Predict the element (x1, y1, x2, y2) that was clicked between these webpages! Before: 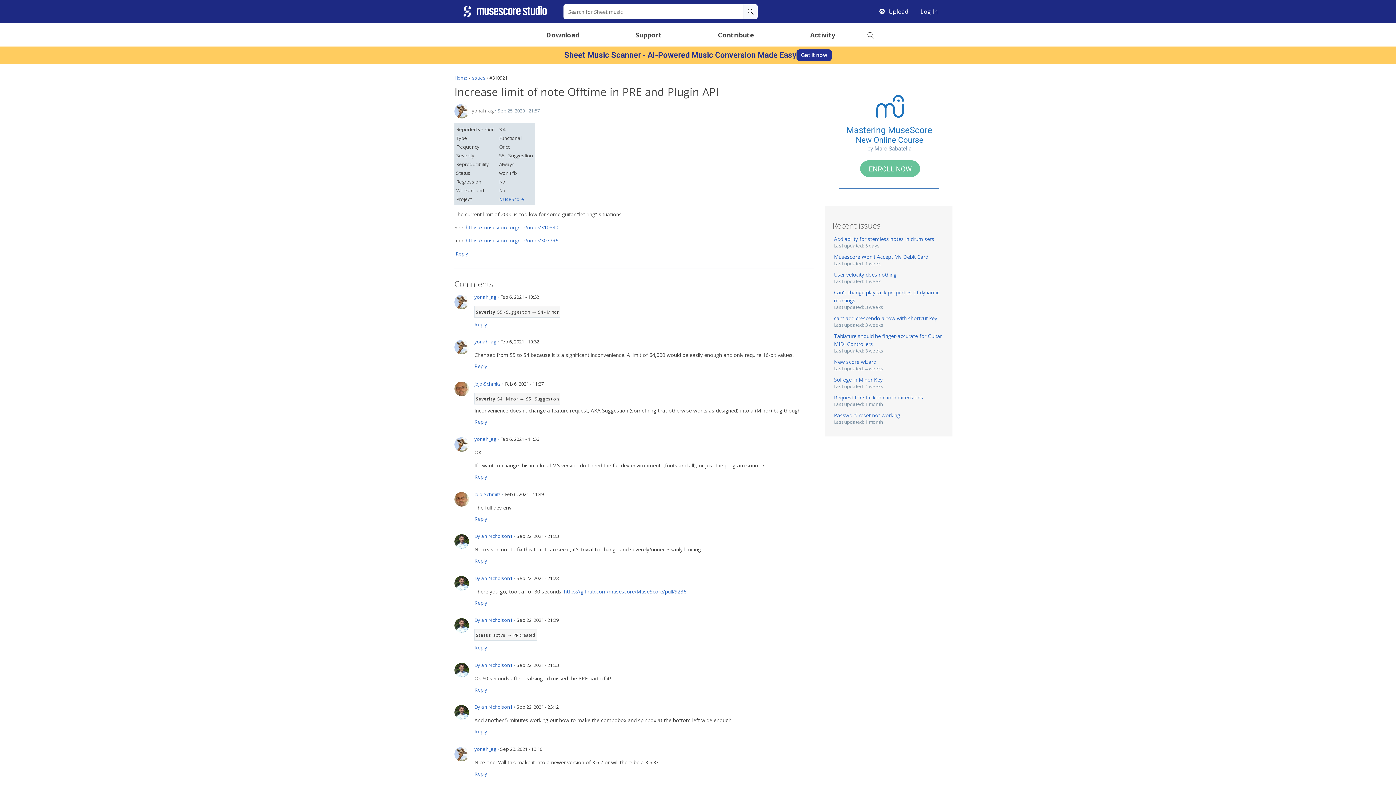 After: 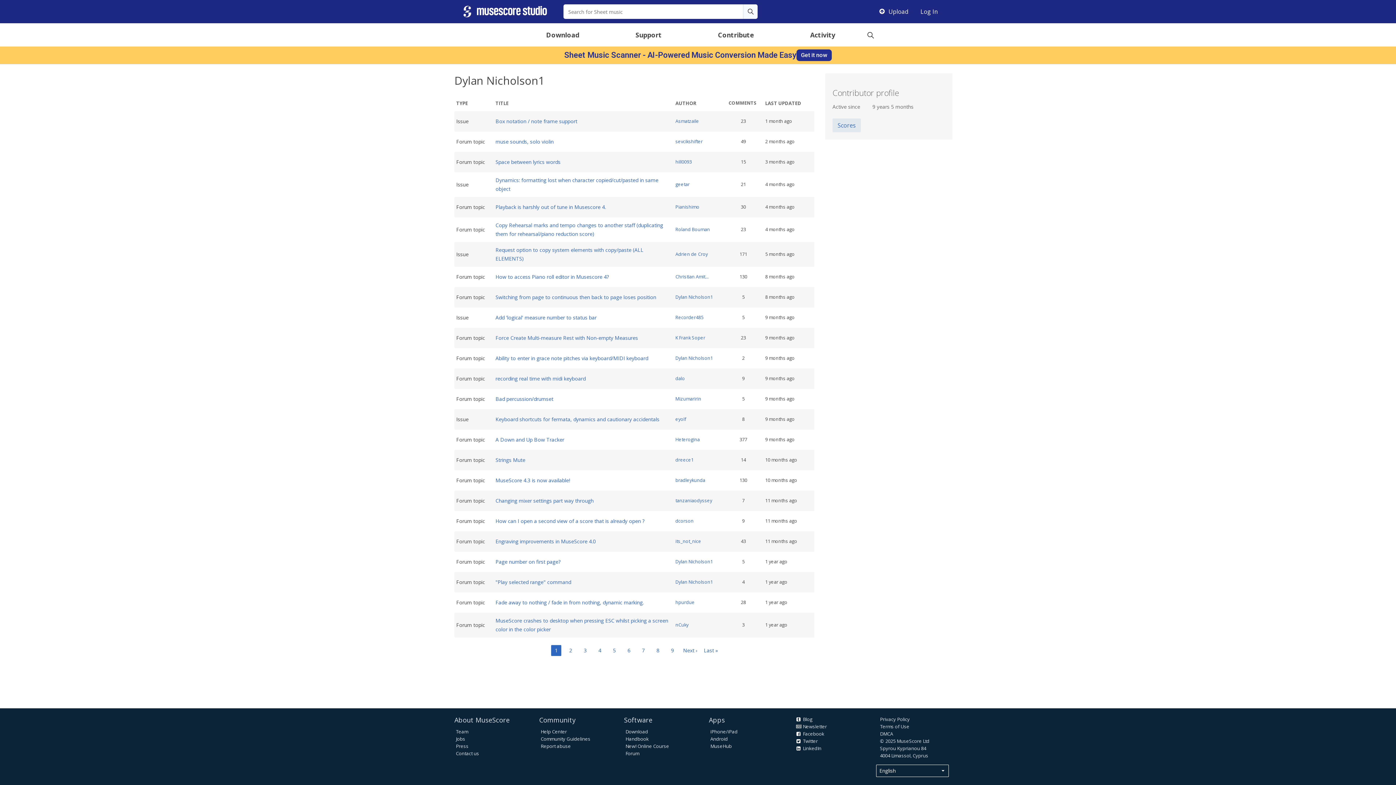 Action: bbox: (454, 663, 469, 677)